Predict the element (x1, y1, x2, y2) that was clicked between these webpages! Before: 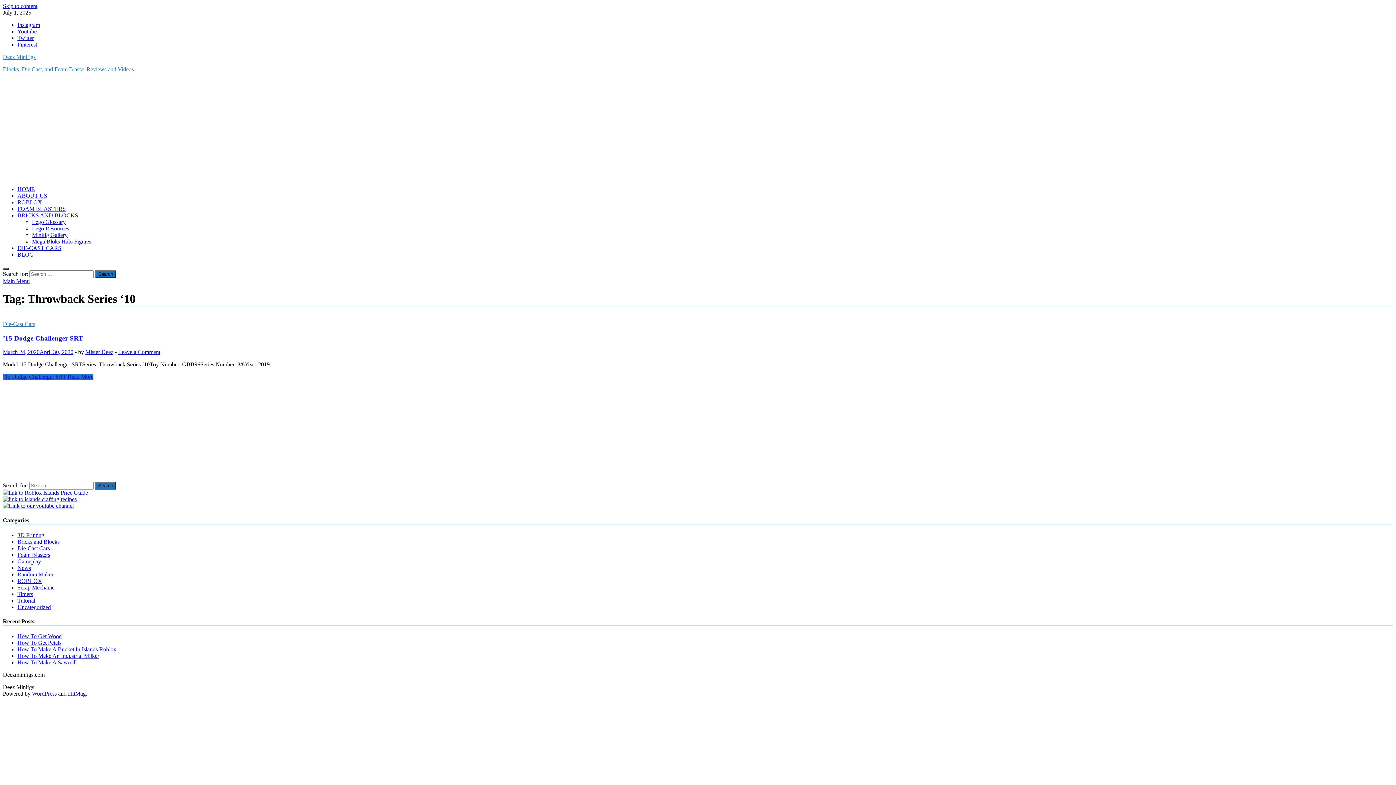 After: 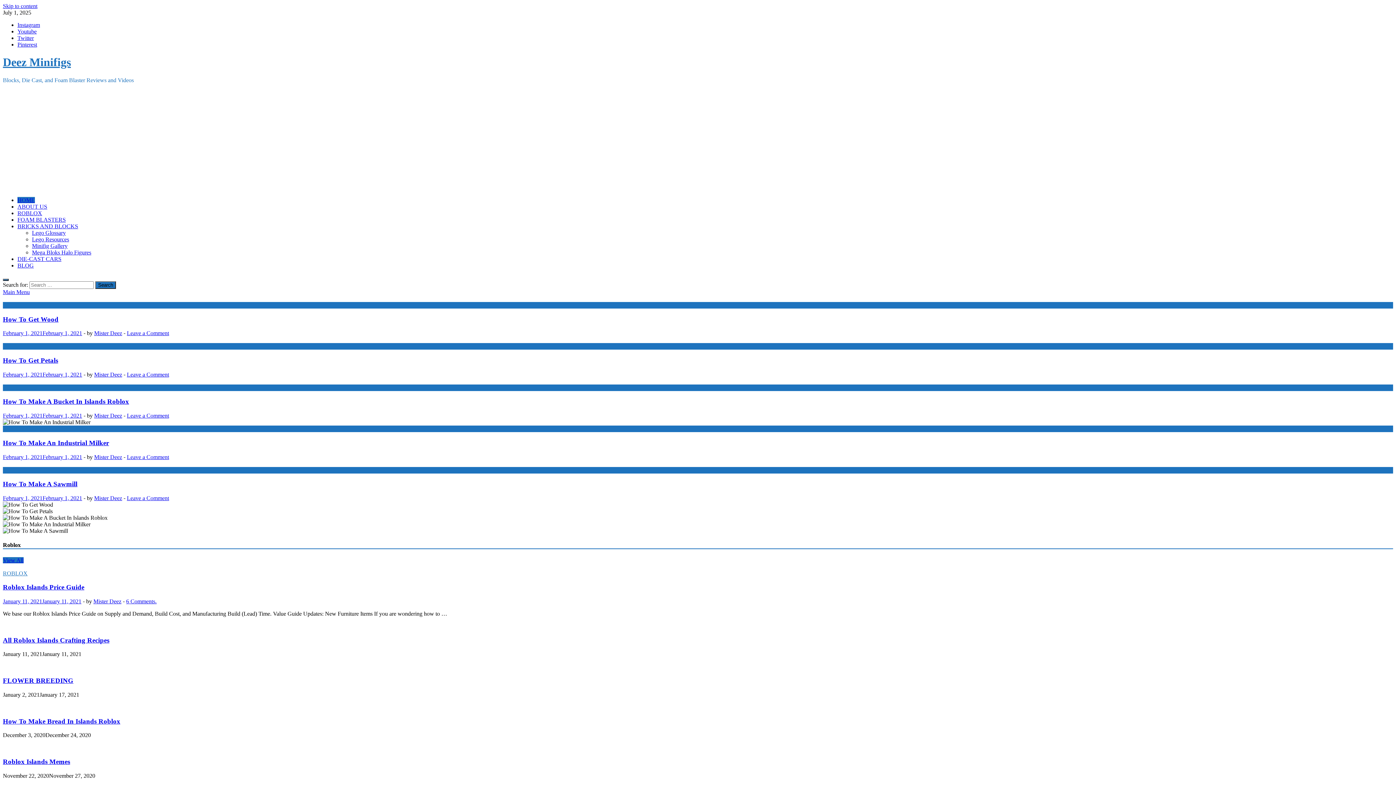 Action: bbox: (2, 53, 35, 60) label: Deez Minifigs